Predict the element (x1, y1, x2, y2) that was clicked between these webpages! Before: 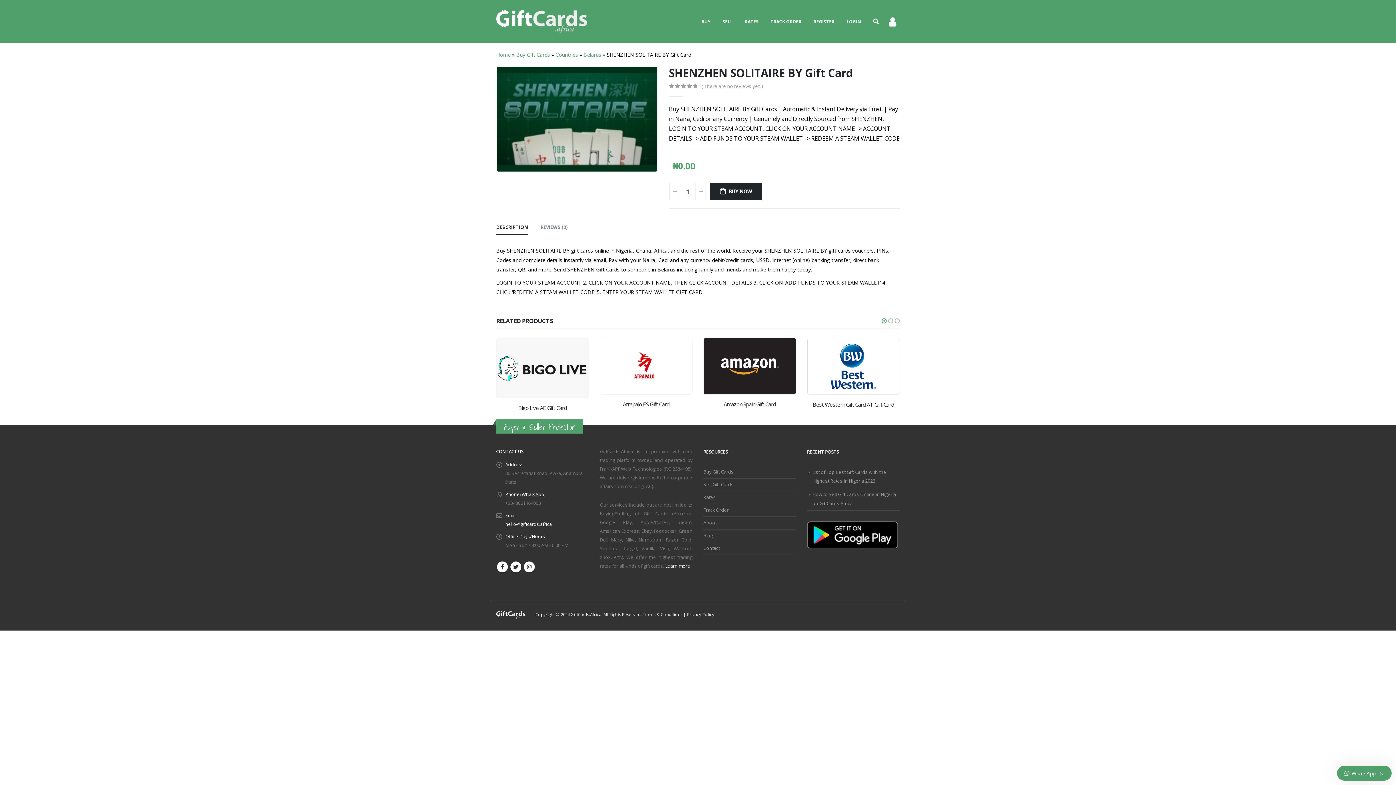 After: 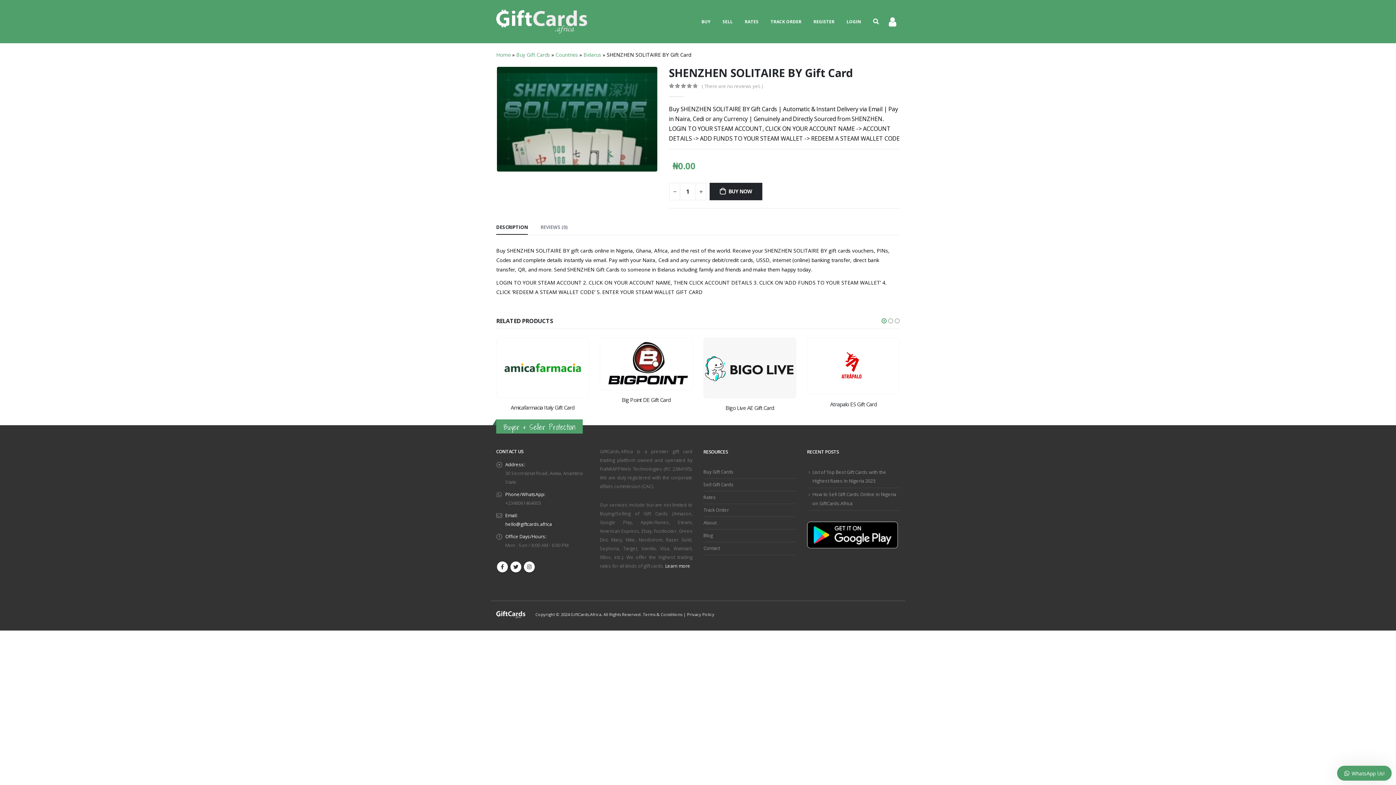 Action: bbox: (881, 316, 887, 325) label: owl-dot